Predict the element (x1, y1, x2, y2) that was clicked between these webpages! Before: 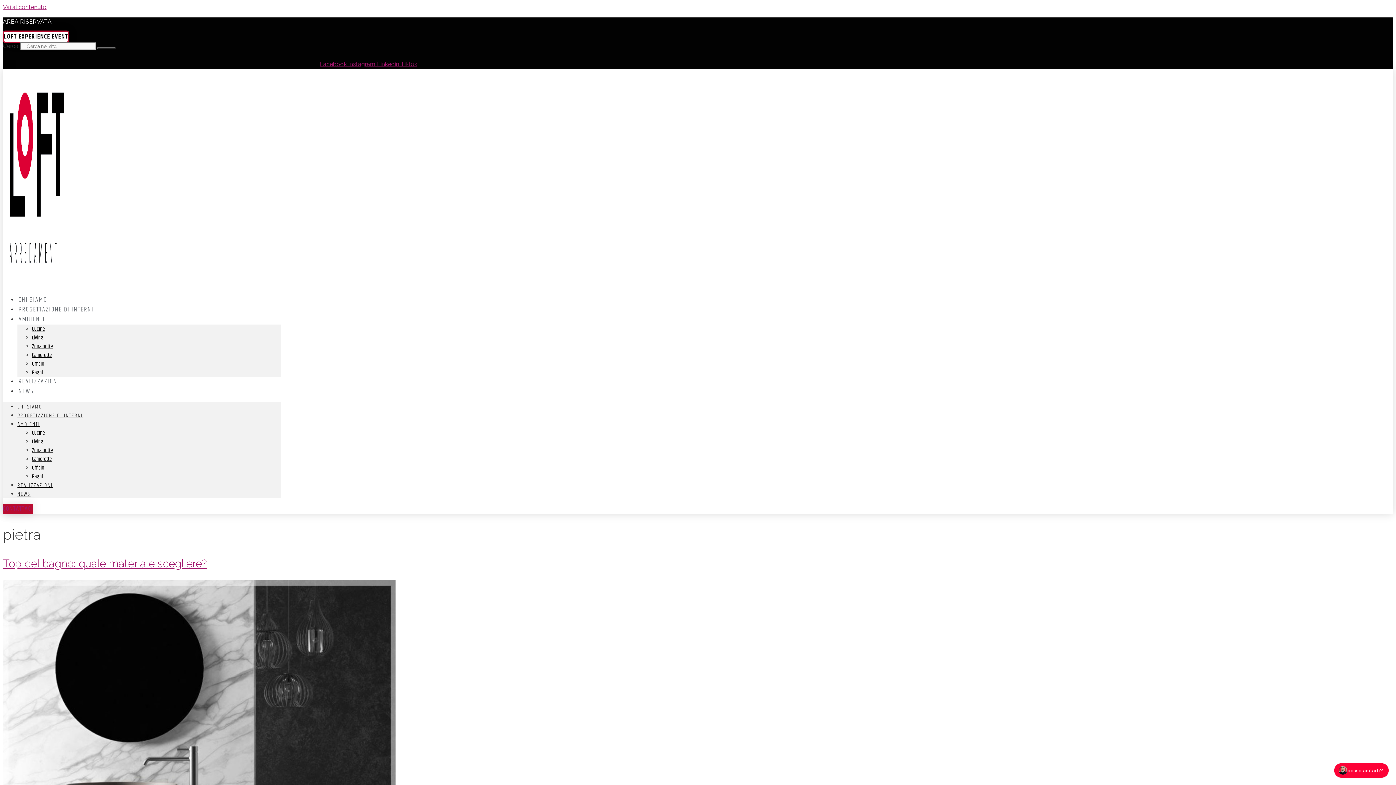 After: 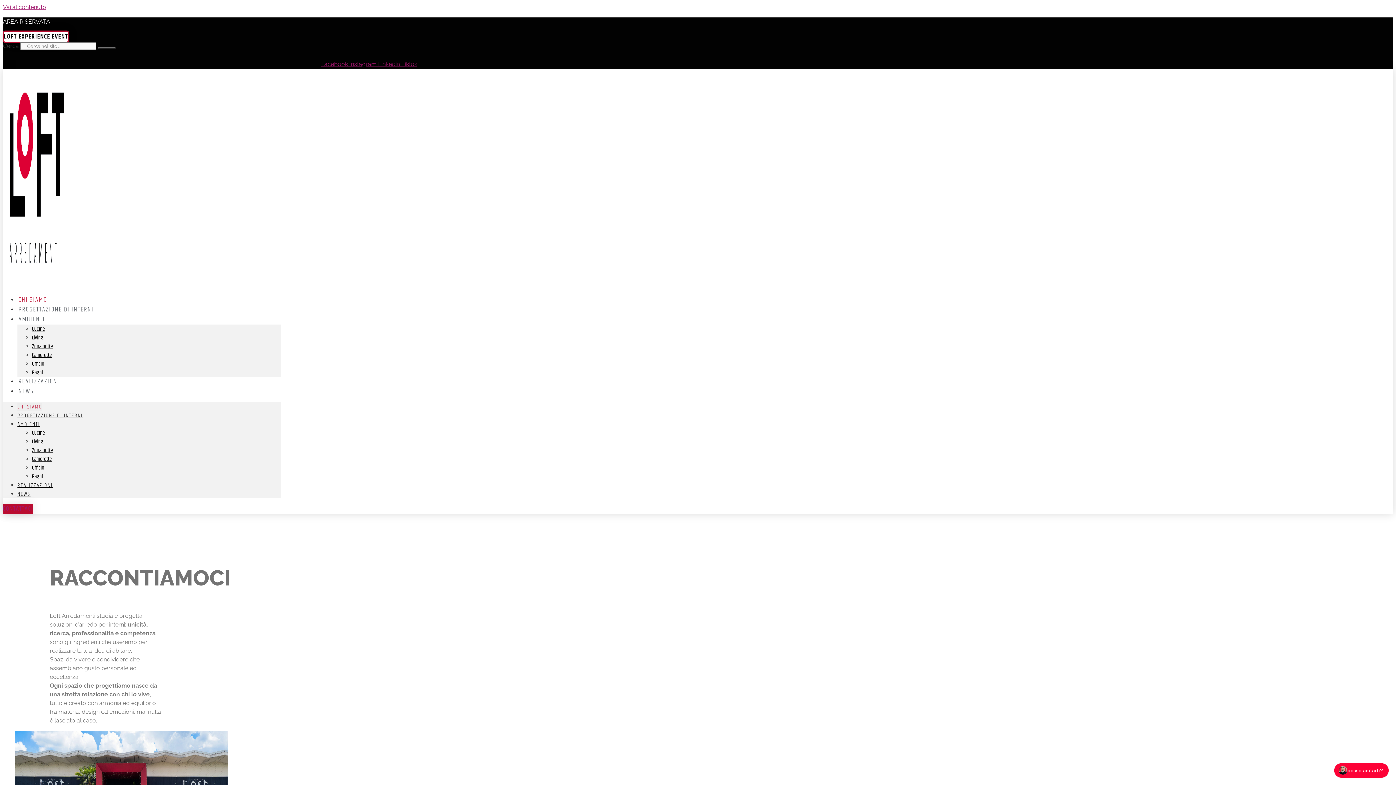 Action: label: CHI SIAMO bbox: (17, 402, 42, 411)